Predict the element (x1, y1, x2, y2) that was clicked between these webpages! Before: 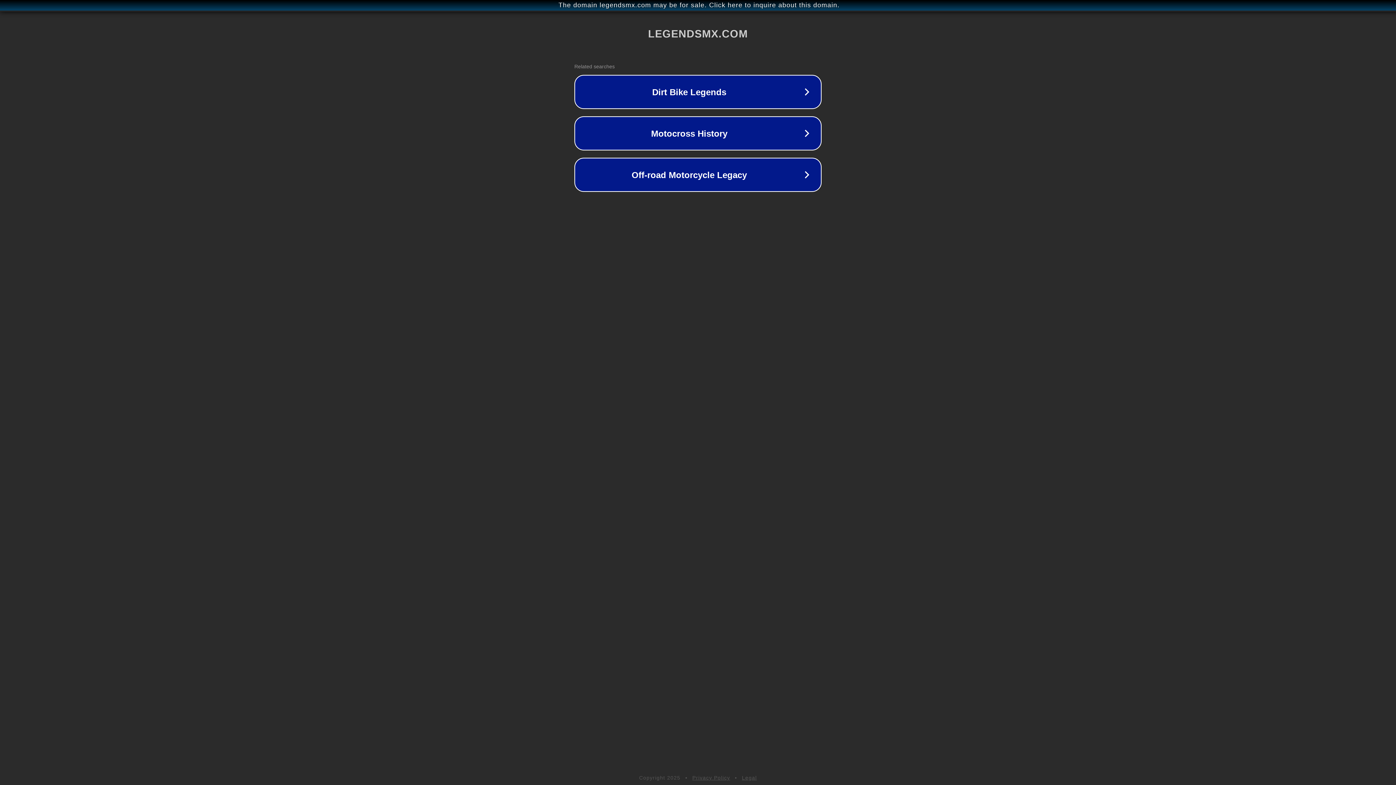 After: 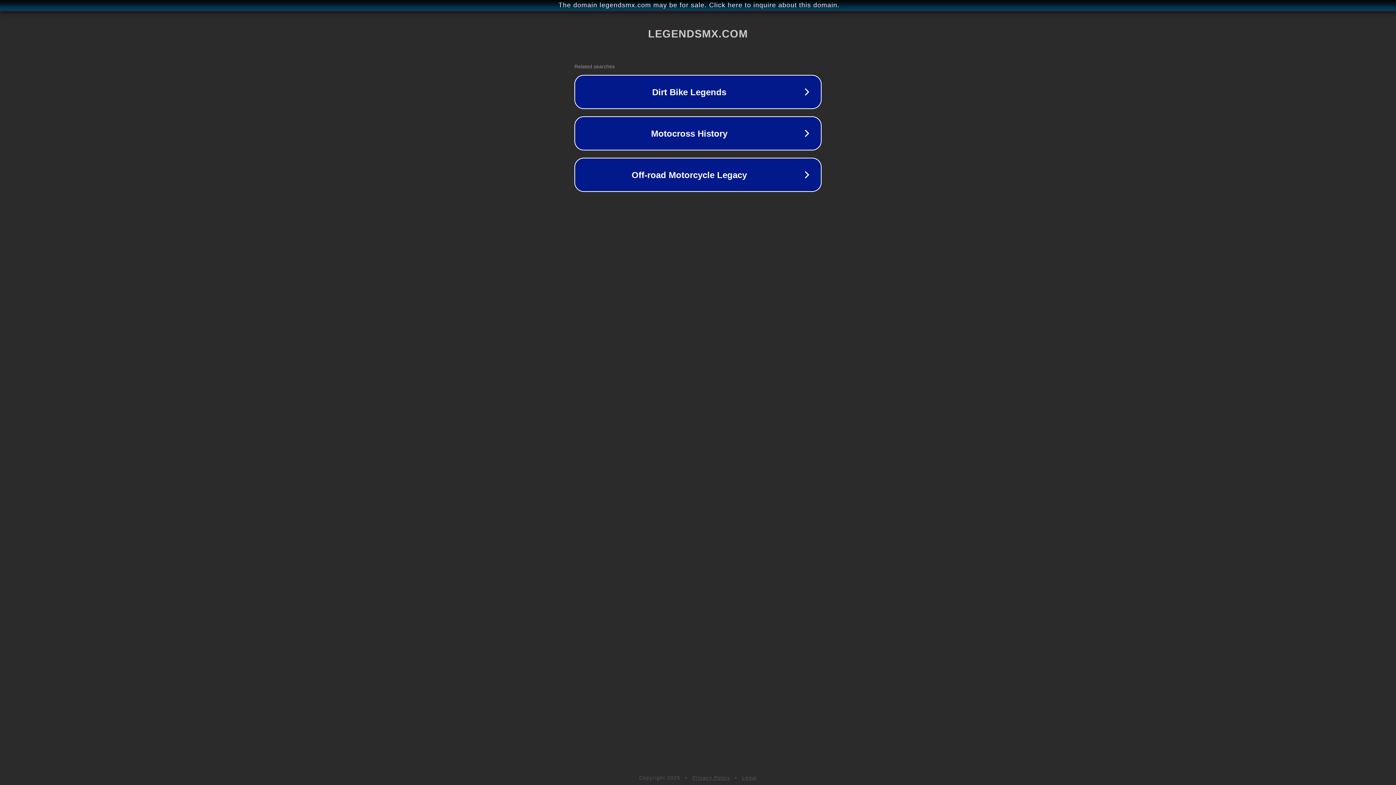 Action: bbox: (692, 775, 730, 781) label: Privacy Policy